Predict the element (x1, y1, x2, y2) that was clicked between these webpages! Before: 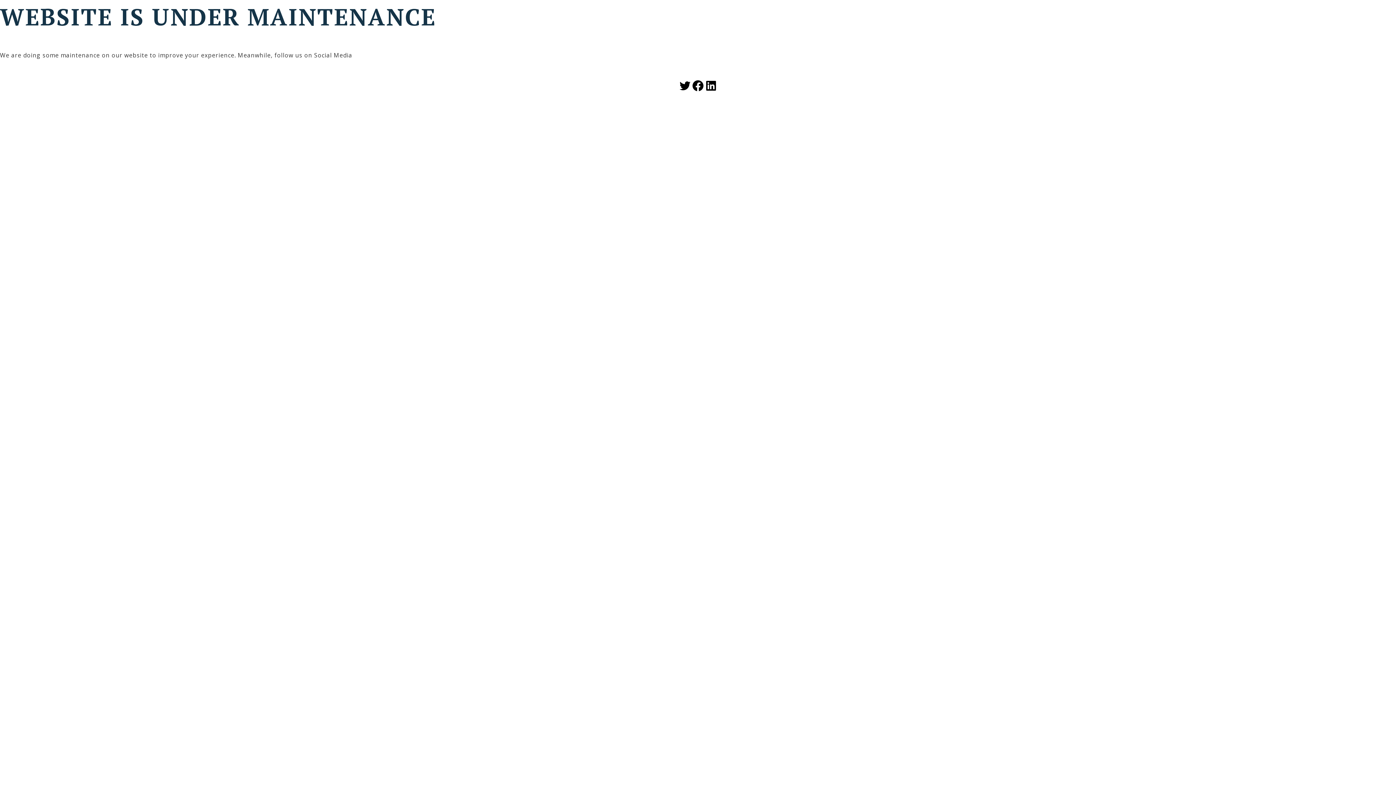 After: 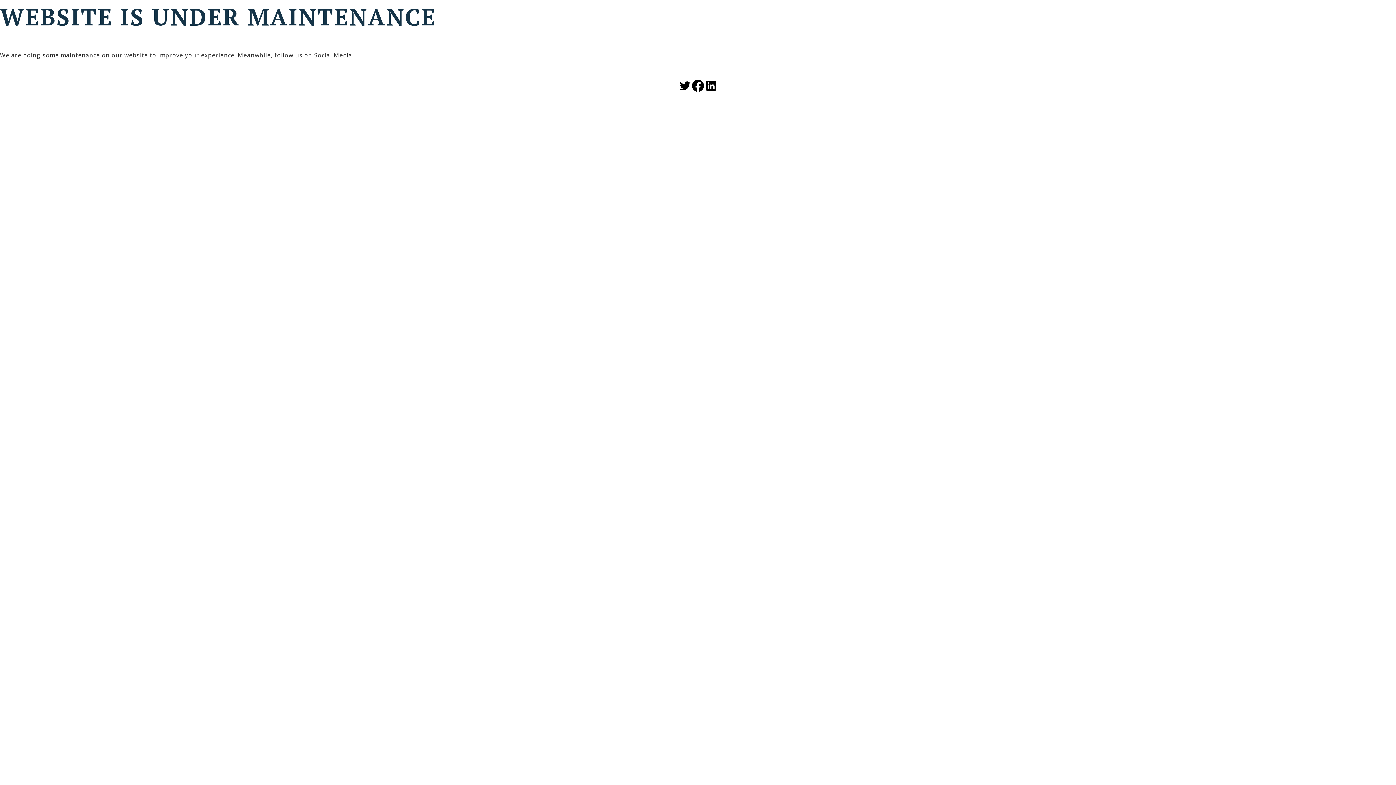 Action: label: Facebook bbox: (691, 79, 704, 92)